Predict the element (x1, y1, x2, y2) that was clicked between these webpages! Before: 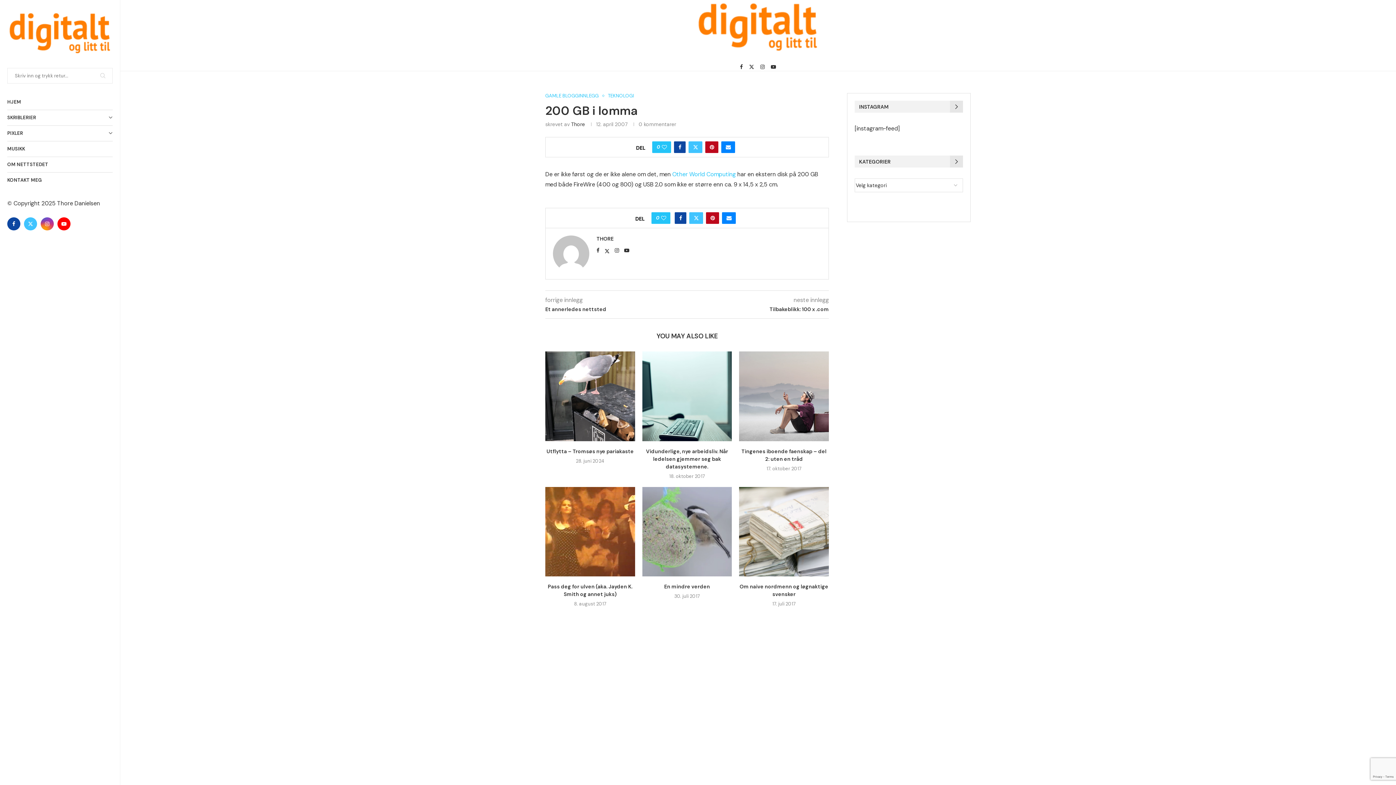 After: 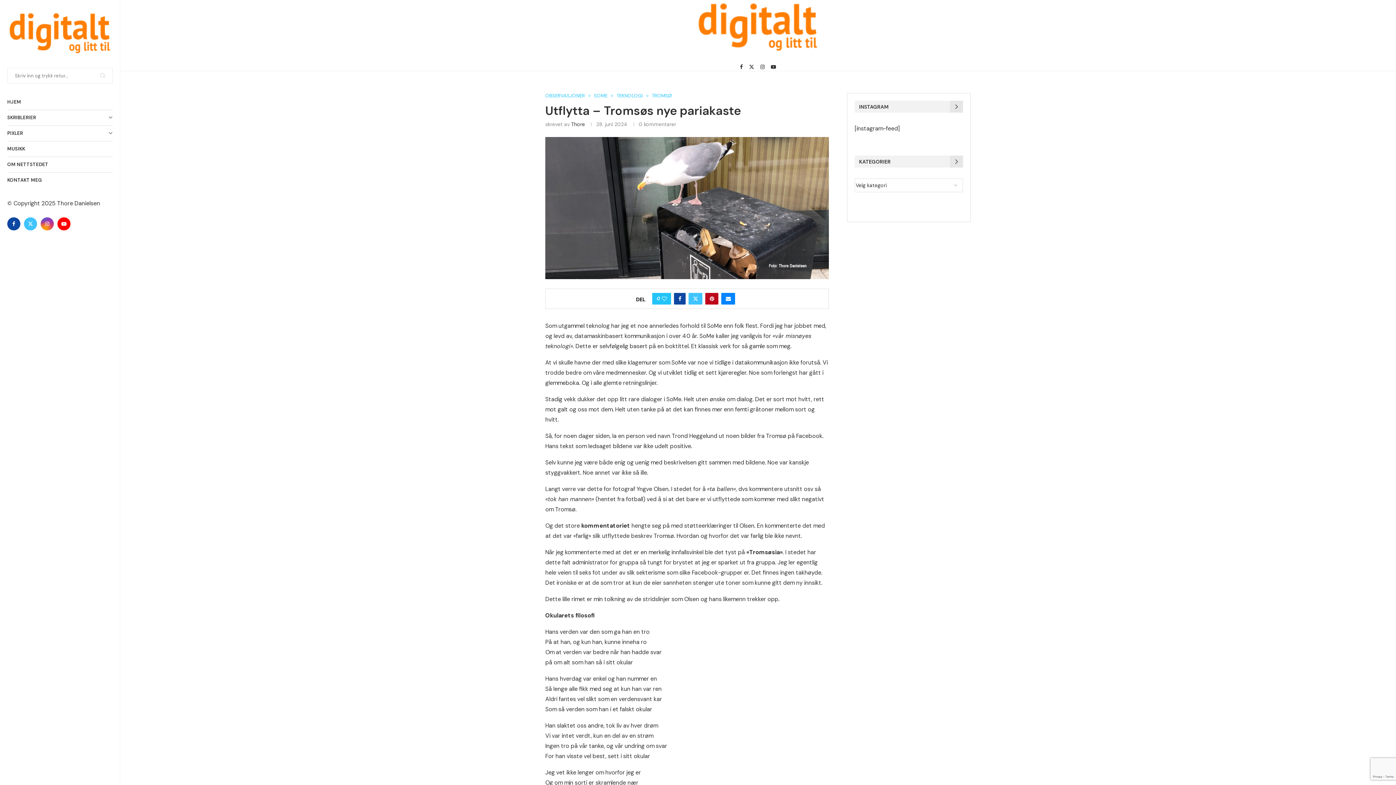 Action: label: Utflytta – Tromsøs nye pariakaste bbox: (546, 448, 633, 454)